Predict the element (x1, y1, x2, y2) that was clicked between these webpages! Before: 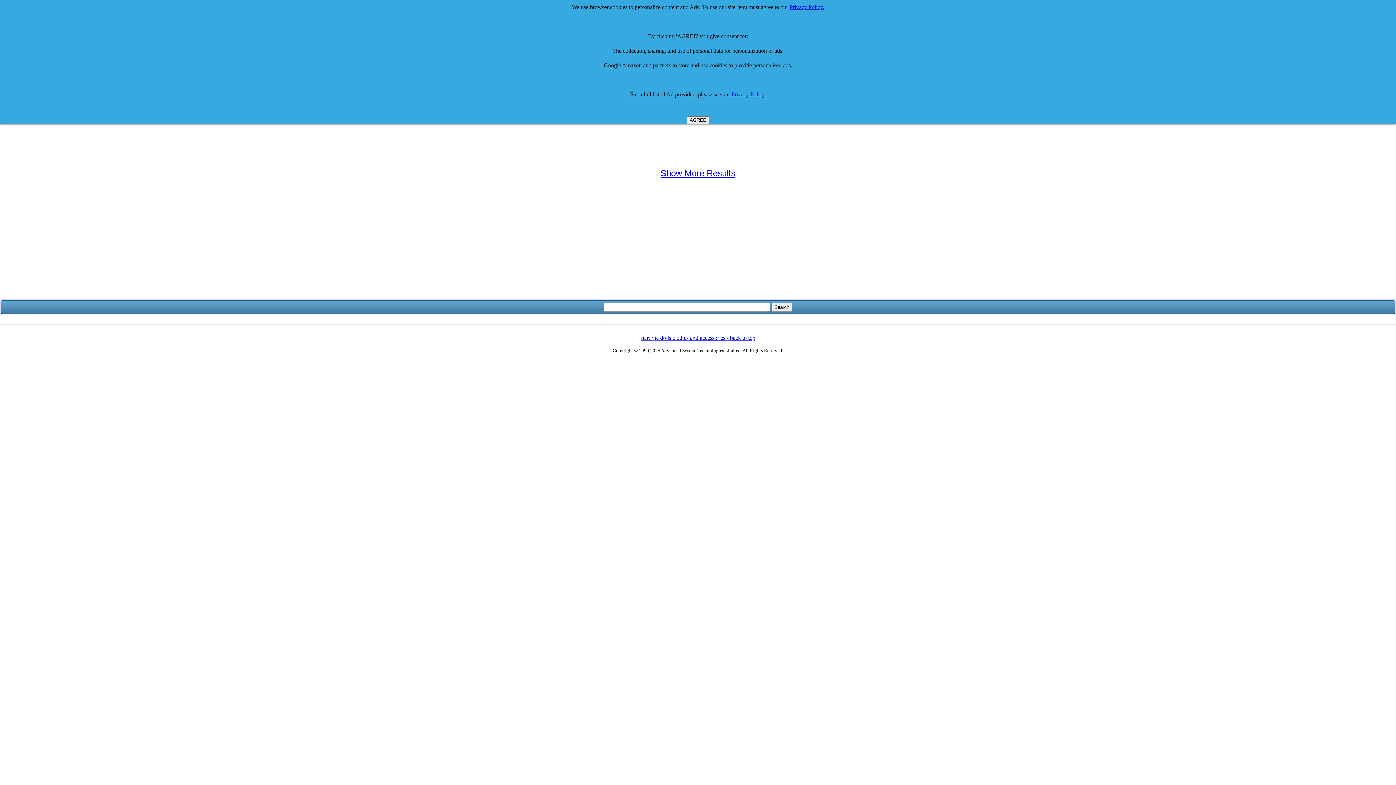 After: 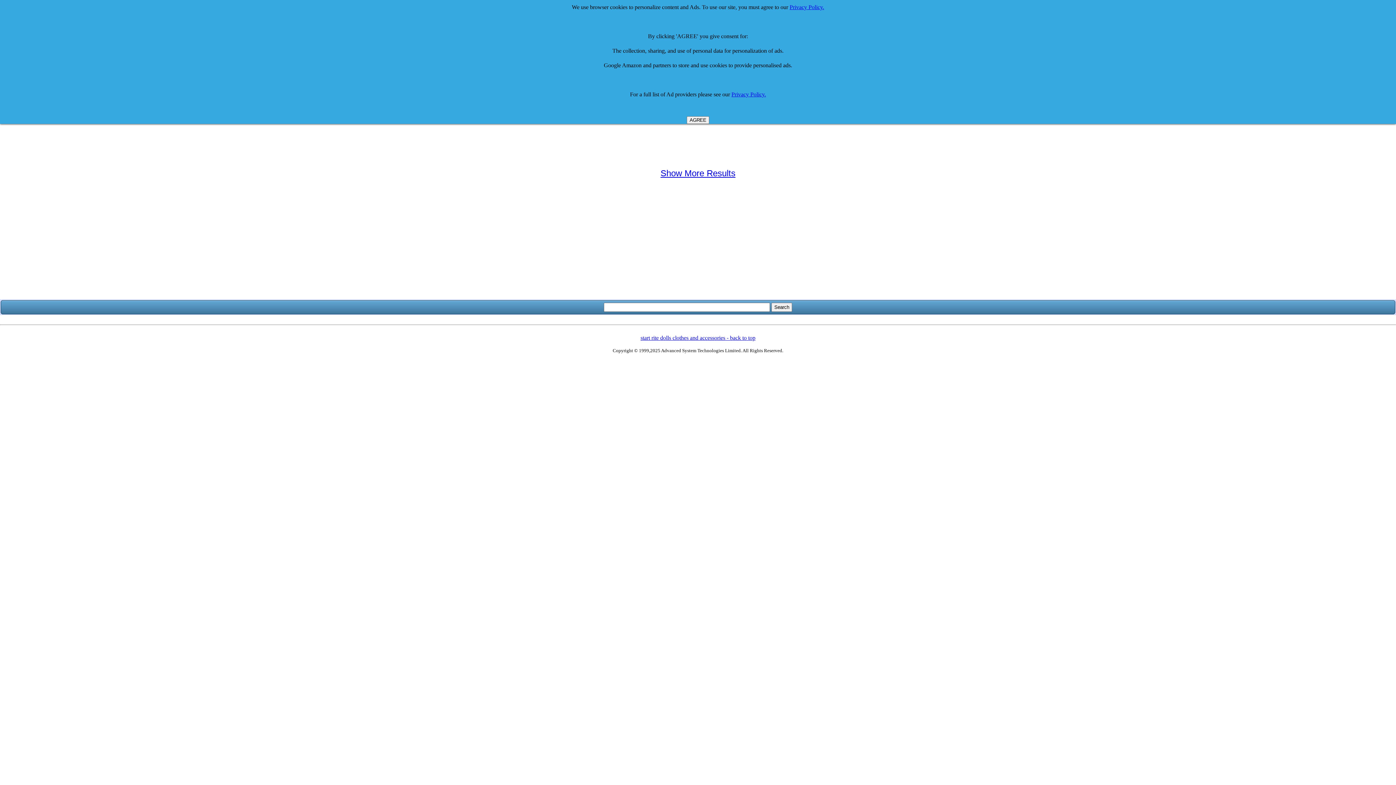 Action: label: start rite dolls clothes and accessories - back to top bbox: (640, 334, 755, 341)